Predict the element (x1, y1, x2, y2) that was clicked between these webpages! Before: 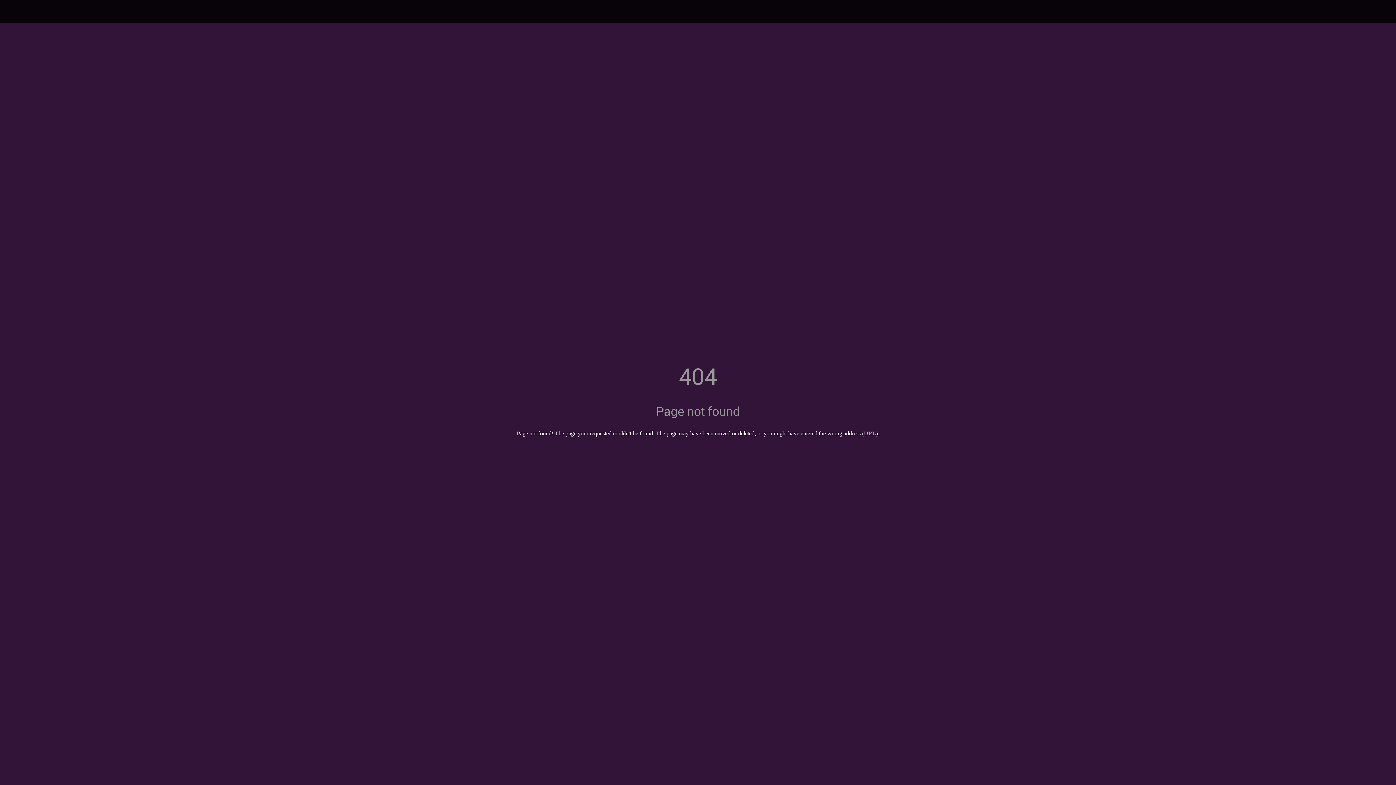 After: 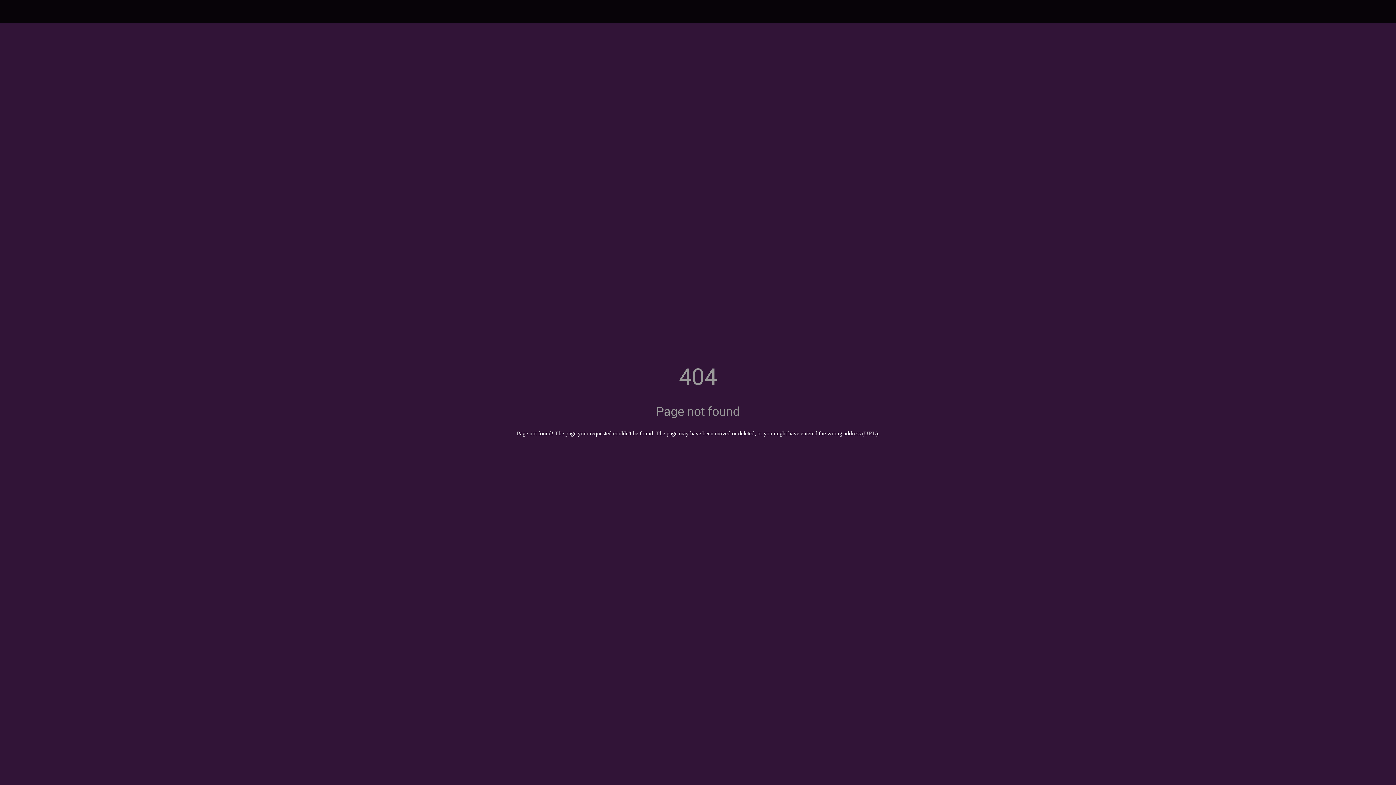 Action: bbox: (10, 7, 18, 15) label: Close